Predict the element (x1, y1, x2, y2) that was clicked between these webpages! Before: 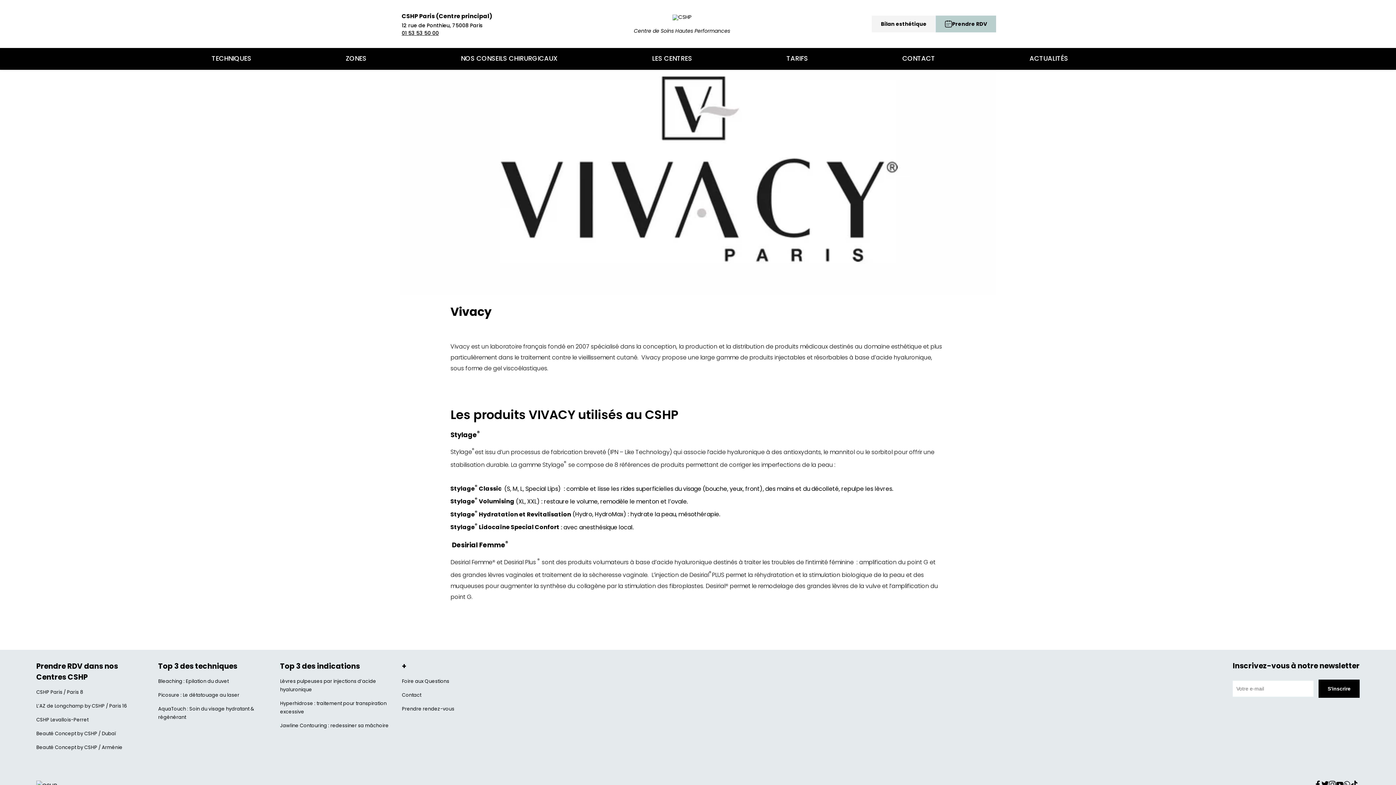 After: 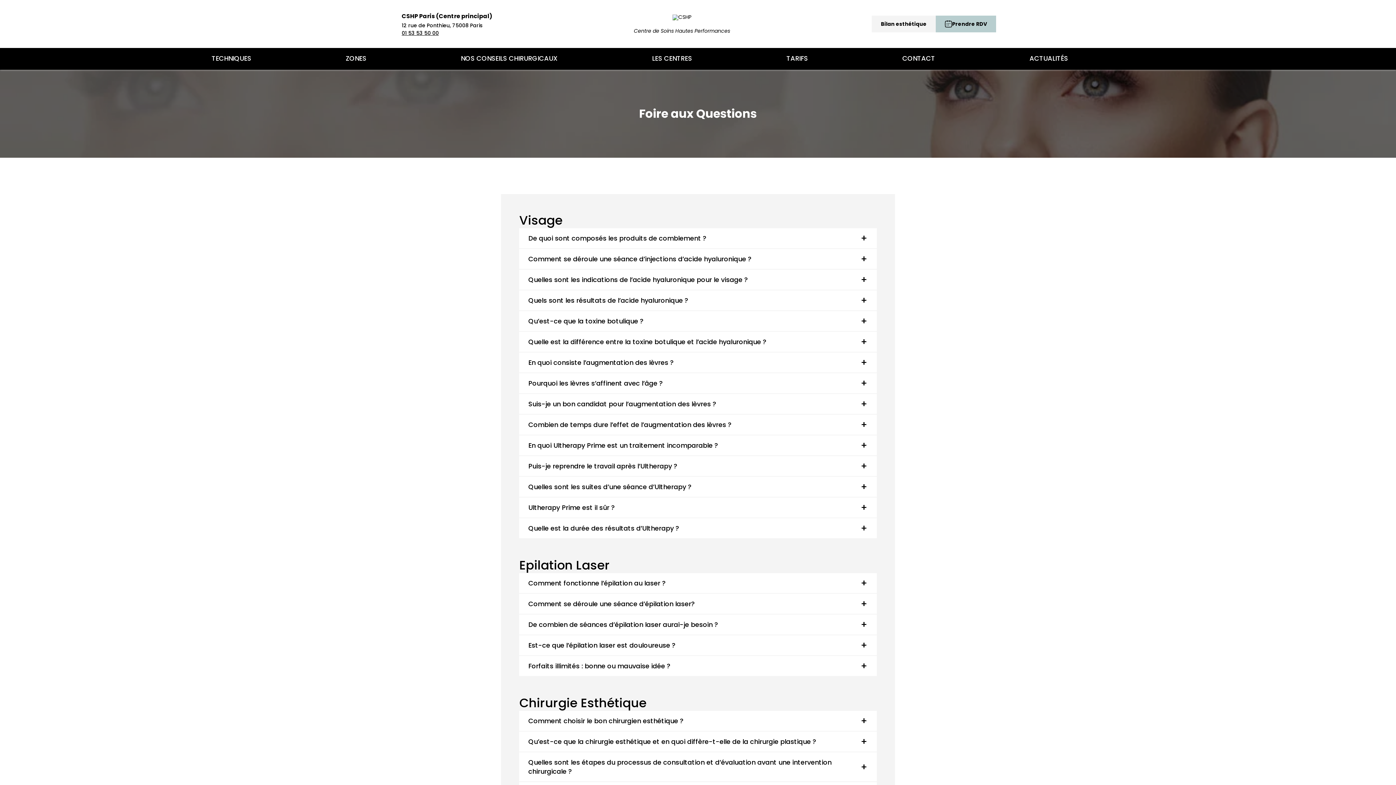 Action: label: Foire aux Questions bbox: (402, 677, 513, 691)